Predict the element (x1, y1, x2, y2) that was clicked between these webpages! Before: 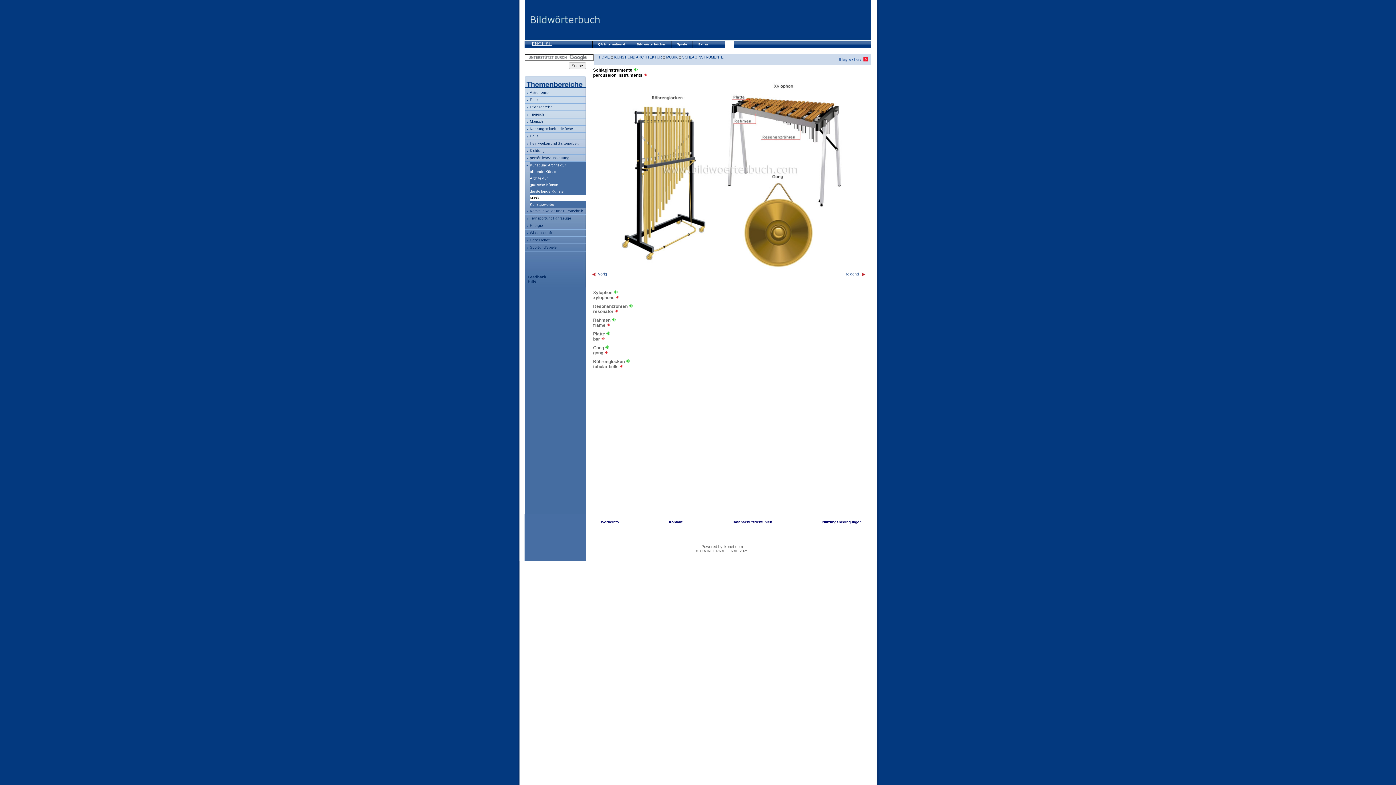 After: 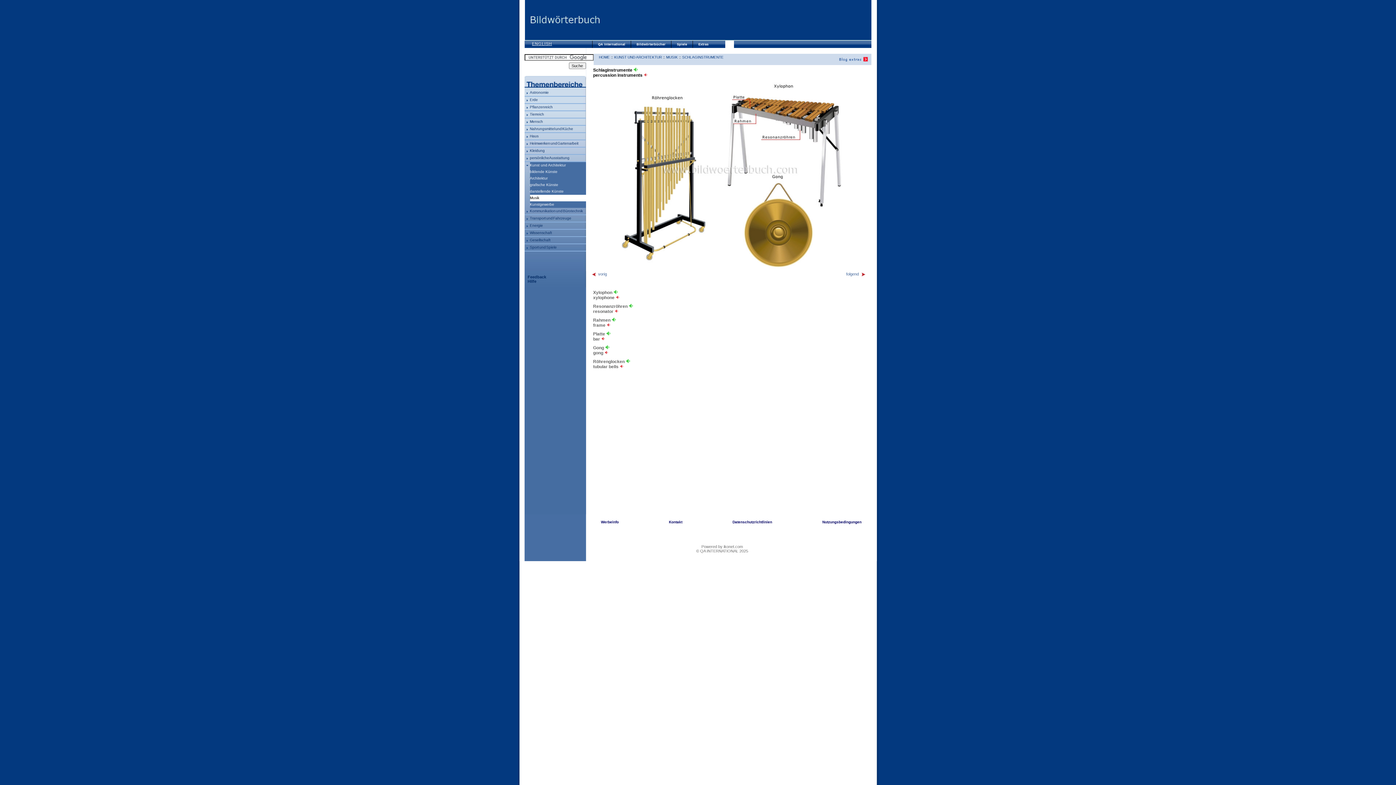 Action: bbox: (611, 317, 615, 322)